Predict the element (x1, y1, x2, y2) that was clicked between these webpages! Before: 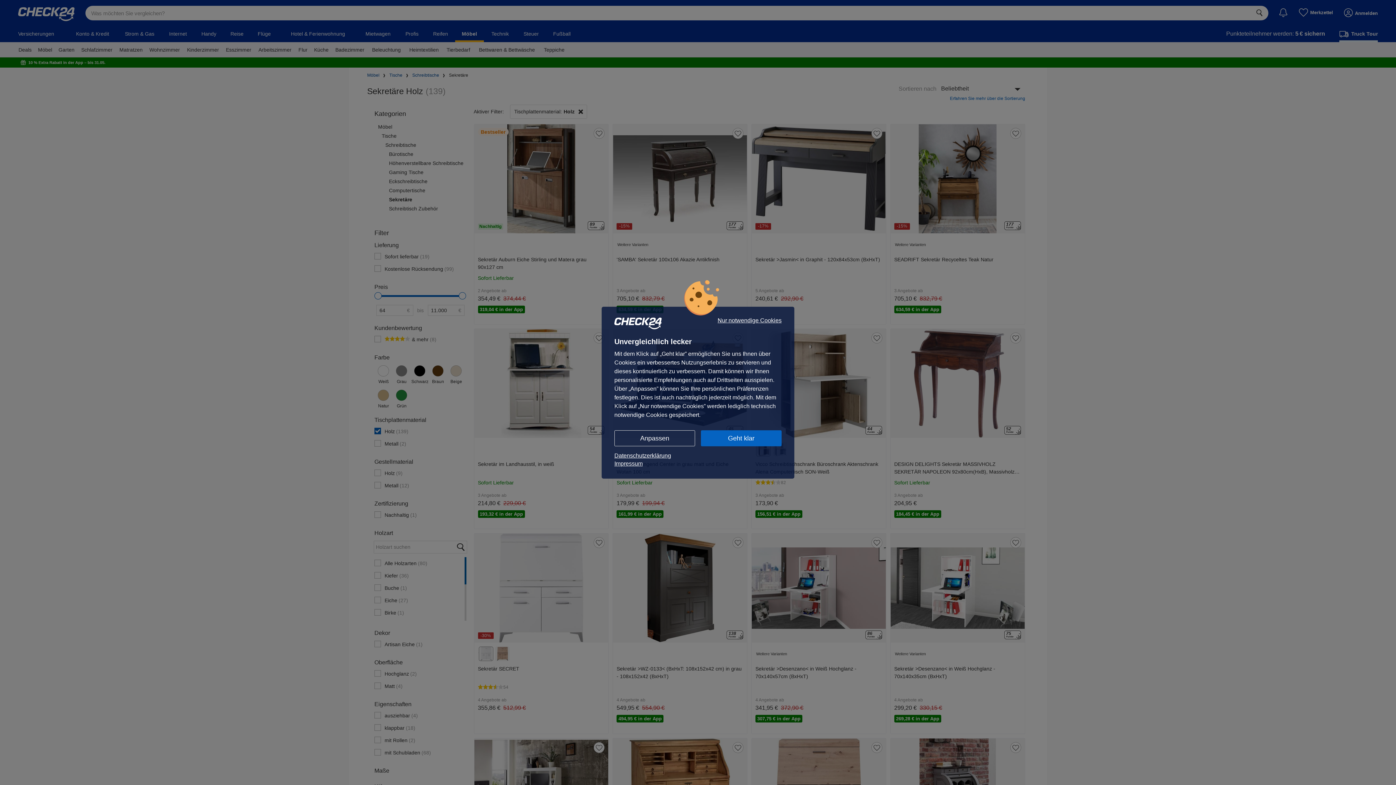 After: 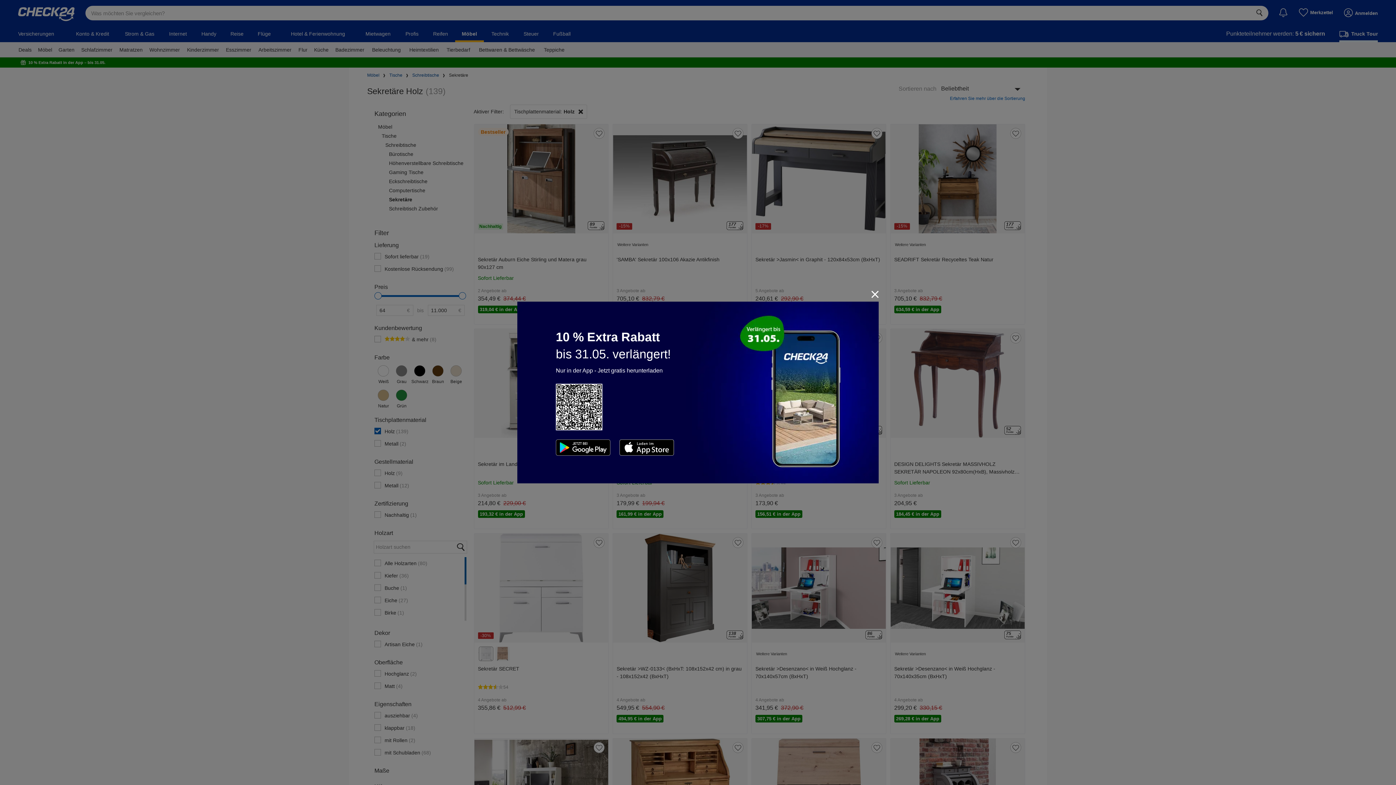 Action: bbox: (701, 430, 781, 446) label: Geht klar